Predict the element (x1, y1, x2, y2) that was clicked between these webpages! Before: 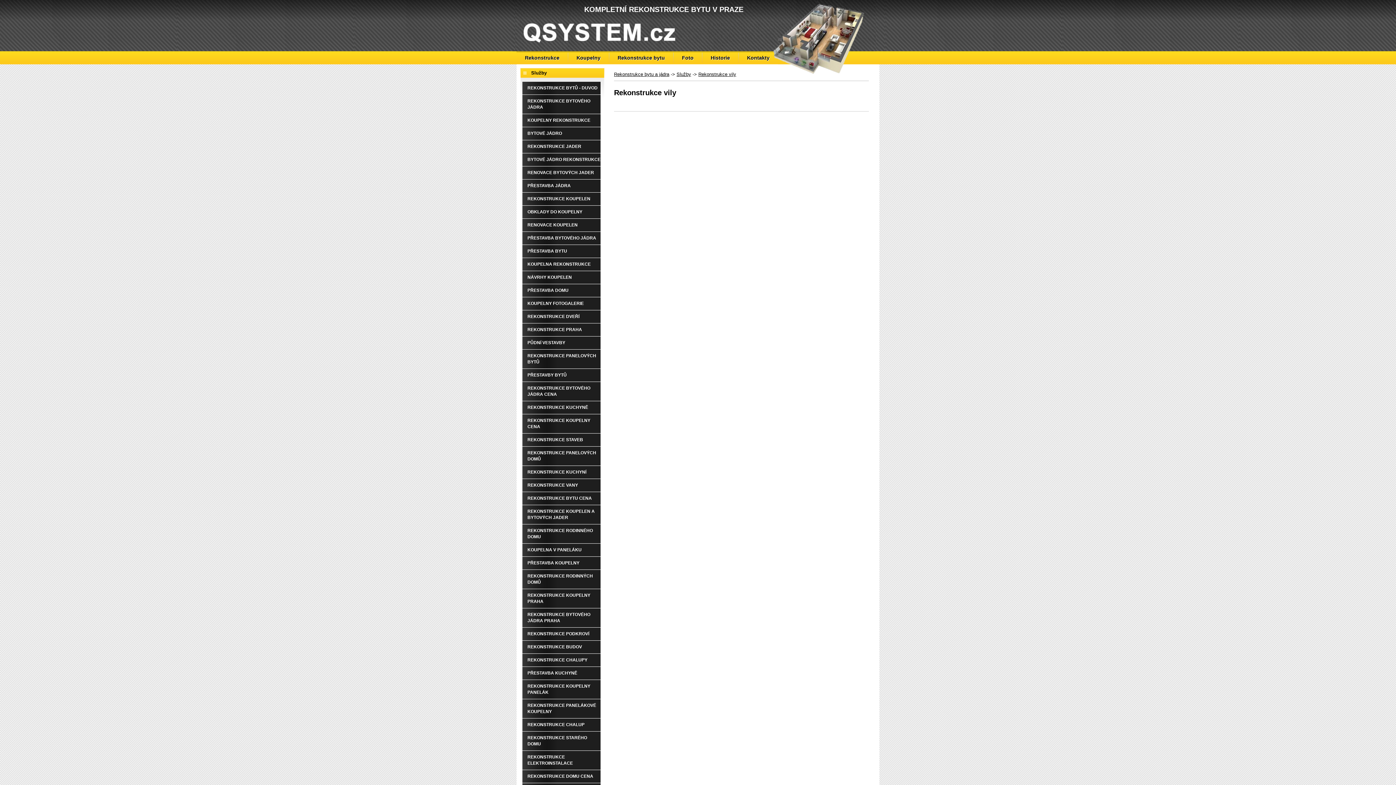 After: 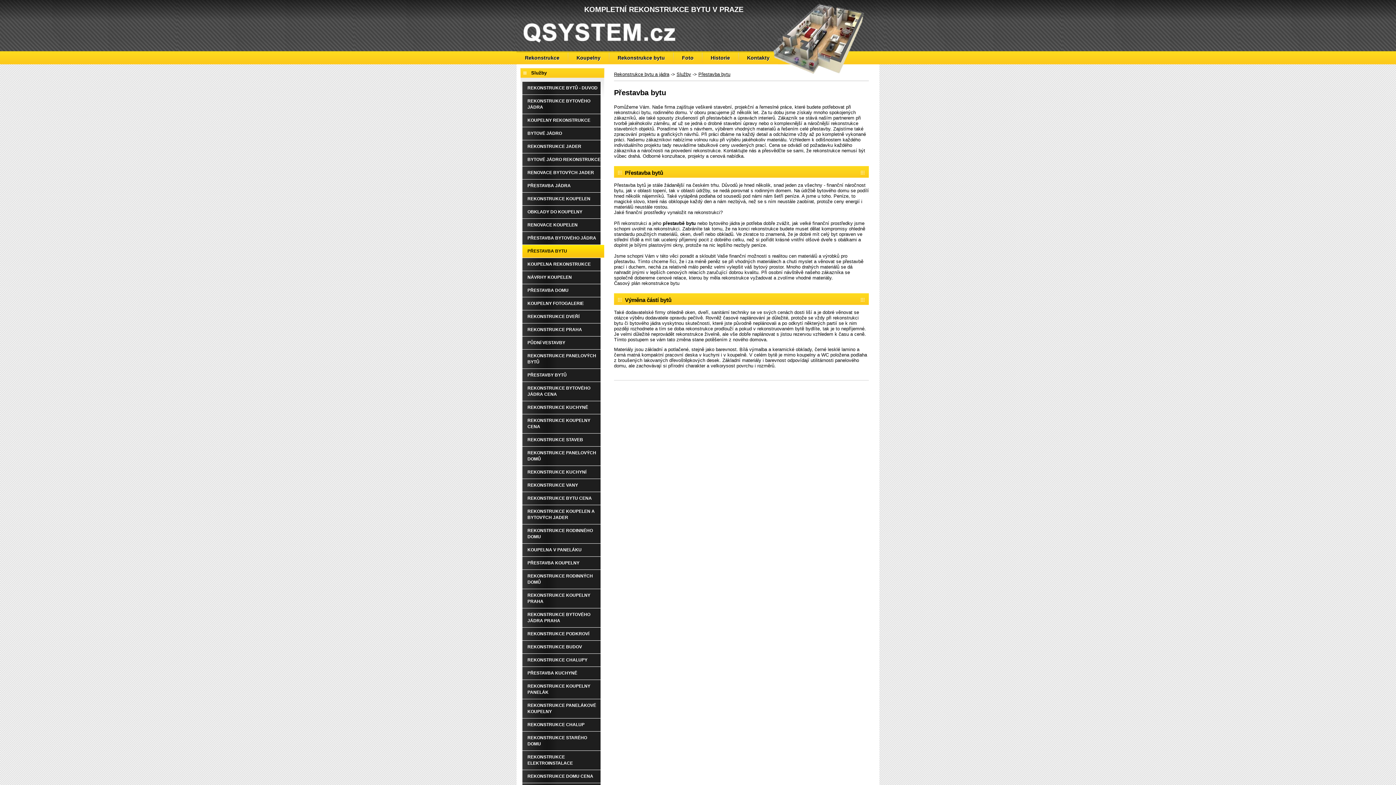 Action: label: PŘESTAVBA BYTU bbox: (522, 245, 604, 257)